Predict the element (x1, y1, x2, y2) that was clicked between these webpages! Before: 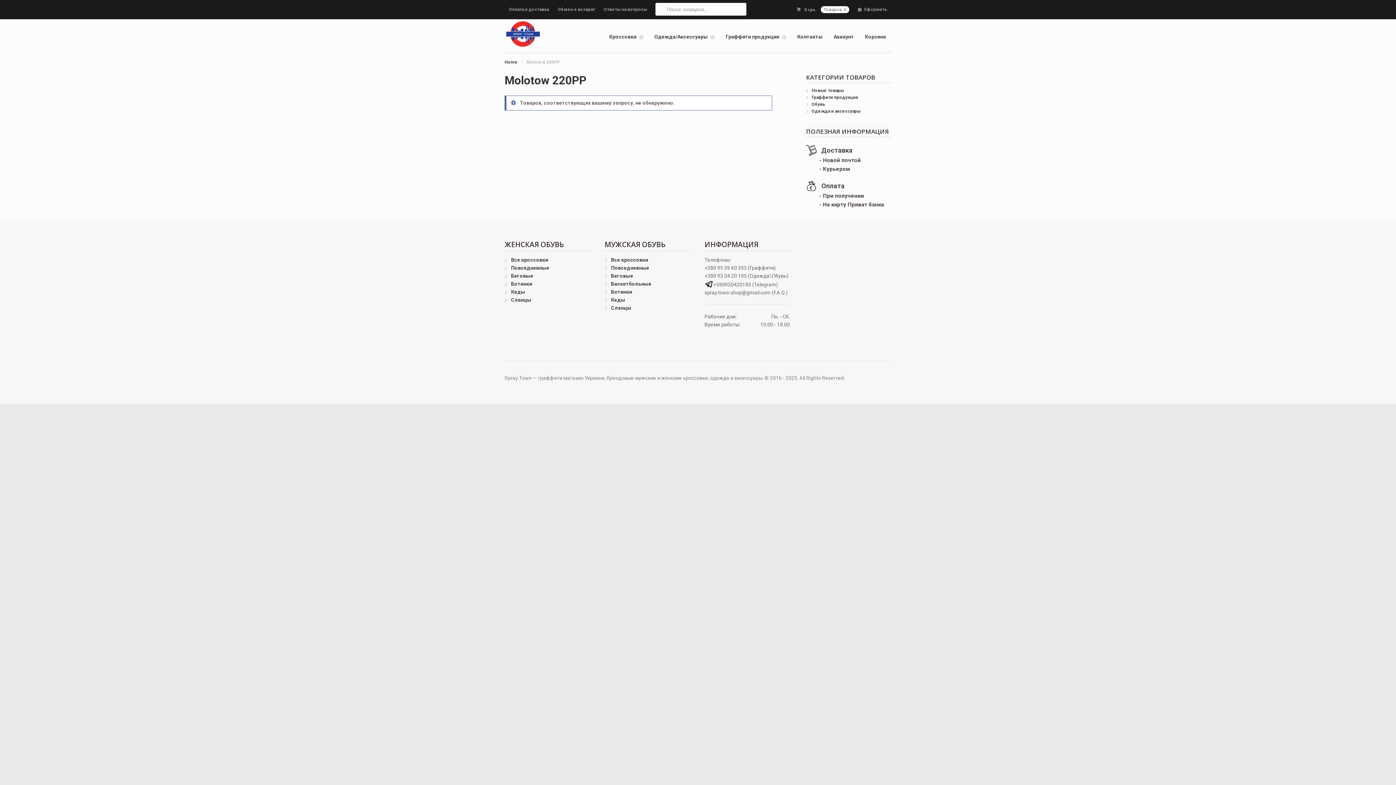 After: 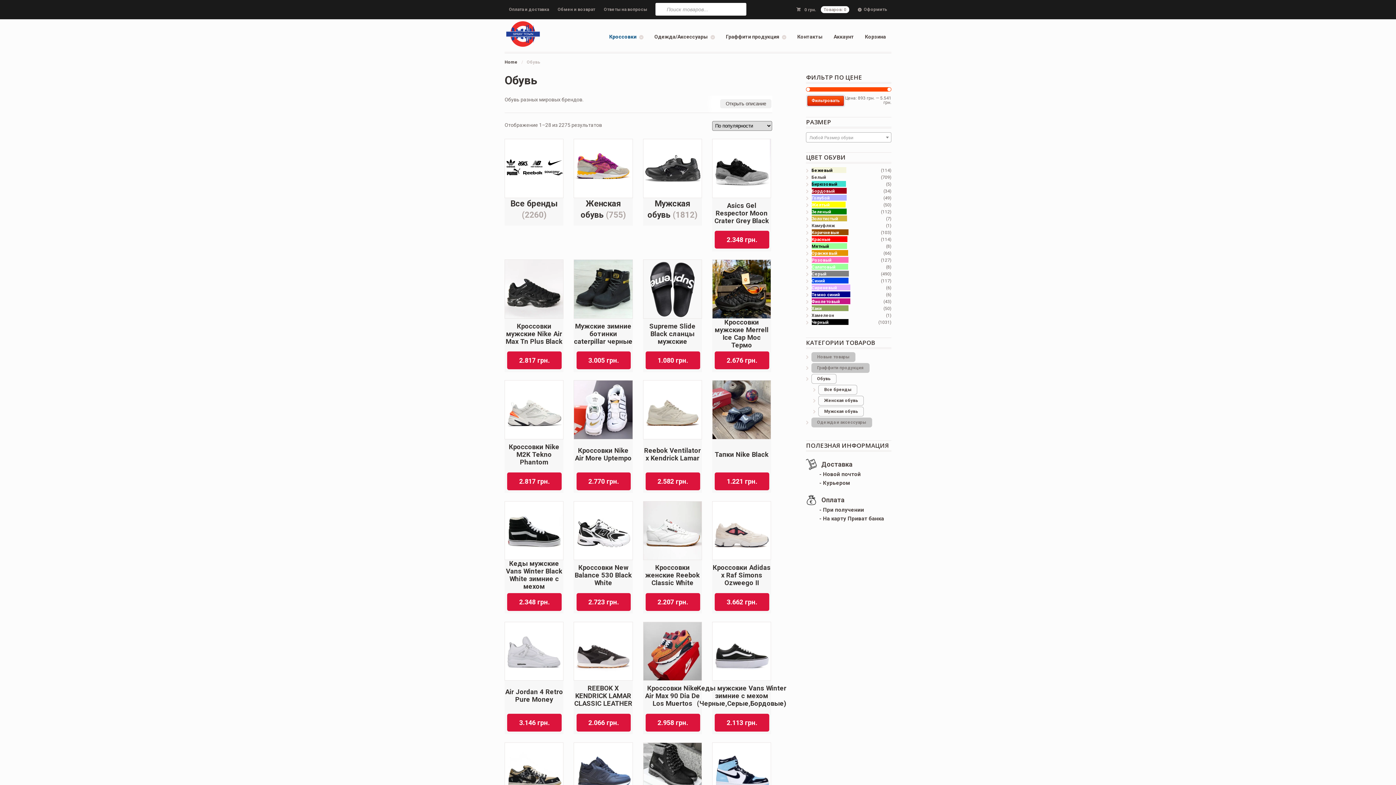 Action: bbox: (603, 29, 649, 43) label: Кроссовки